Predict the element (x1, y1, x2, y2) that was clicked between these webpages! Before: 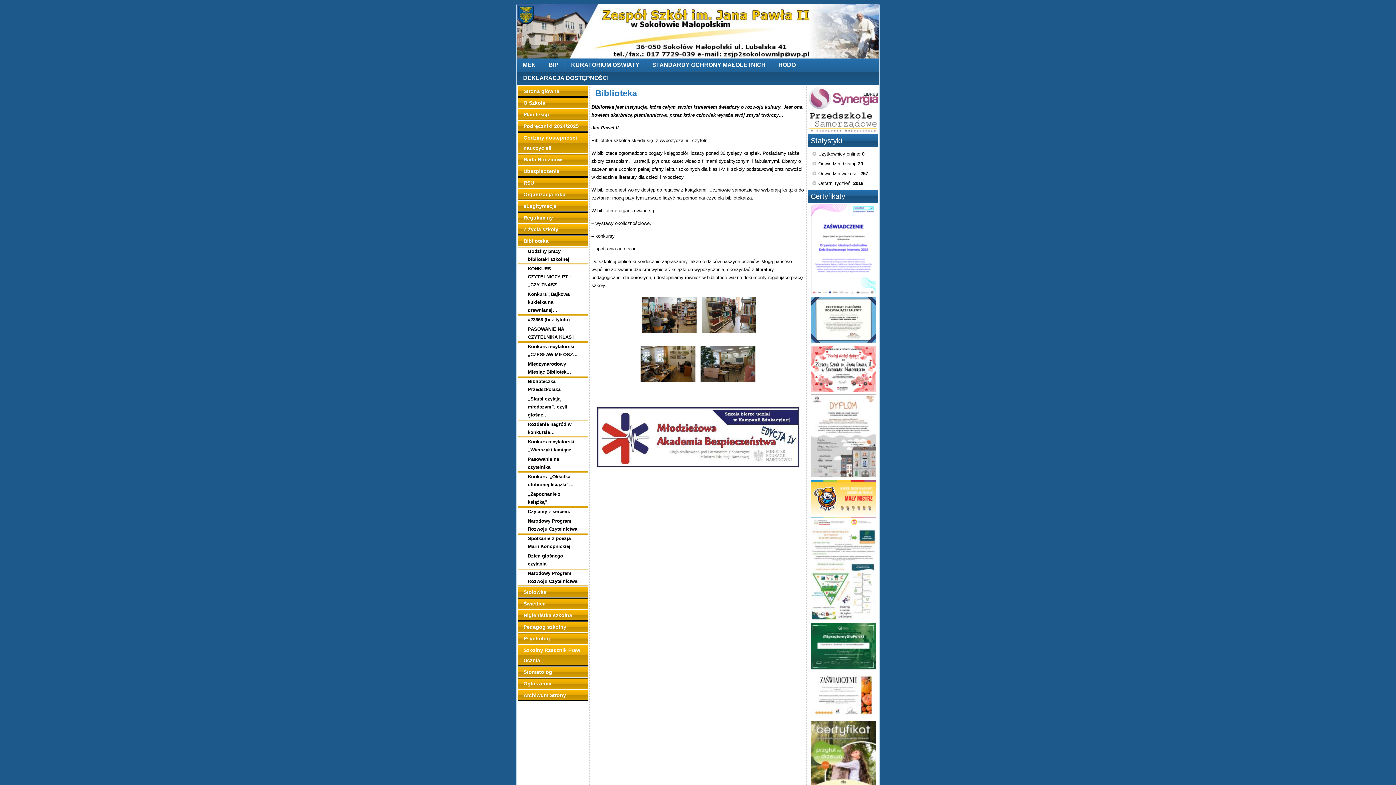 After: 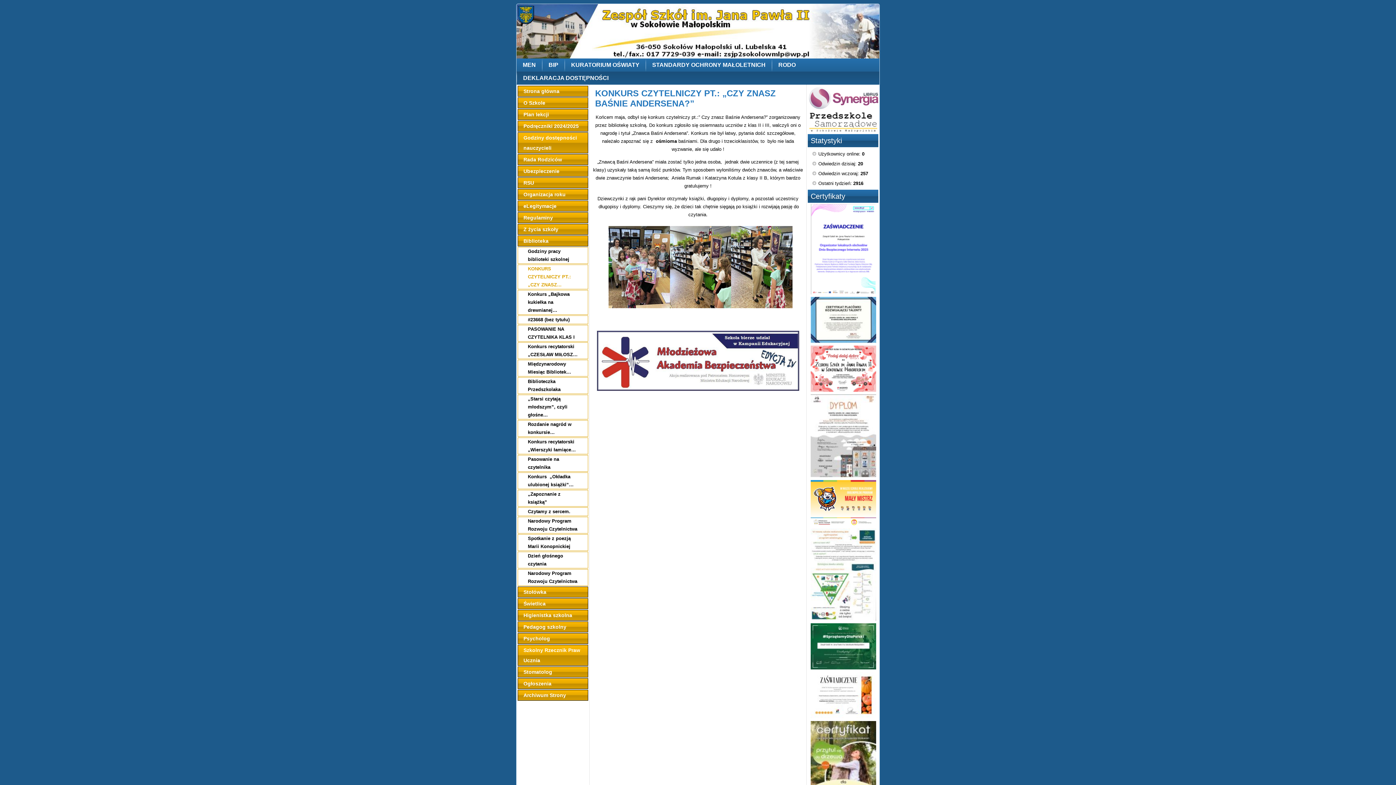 Action: bbox: (517, 264, 588, 289) label: KONKURS CZYTELNICZY PT.: „CZY ZNASZ…